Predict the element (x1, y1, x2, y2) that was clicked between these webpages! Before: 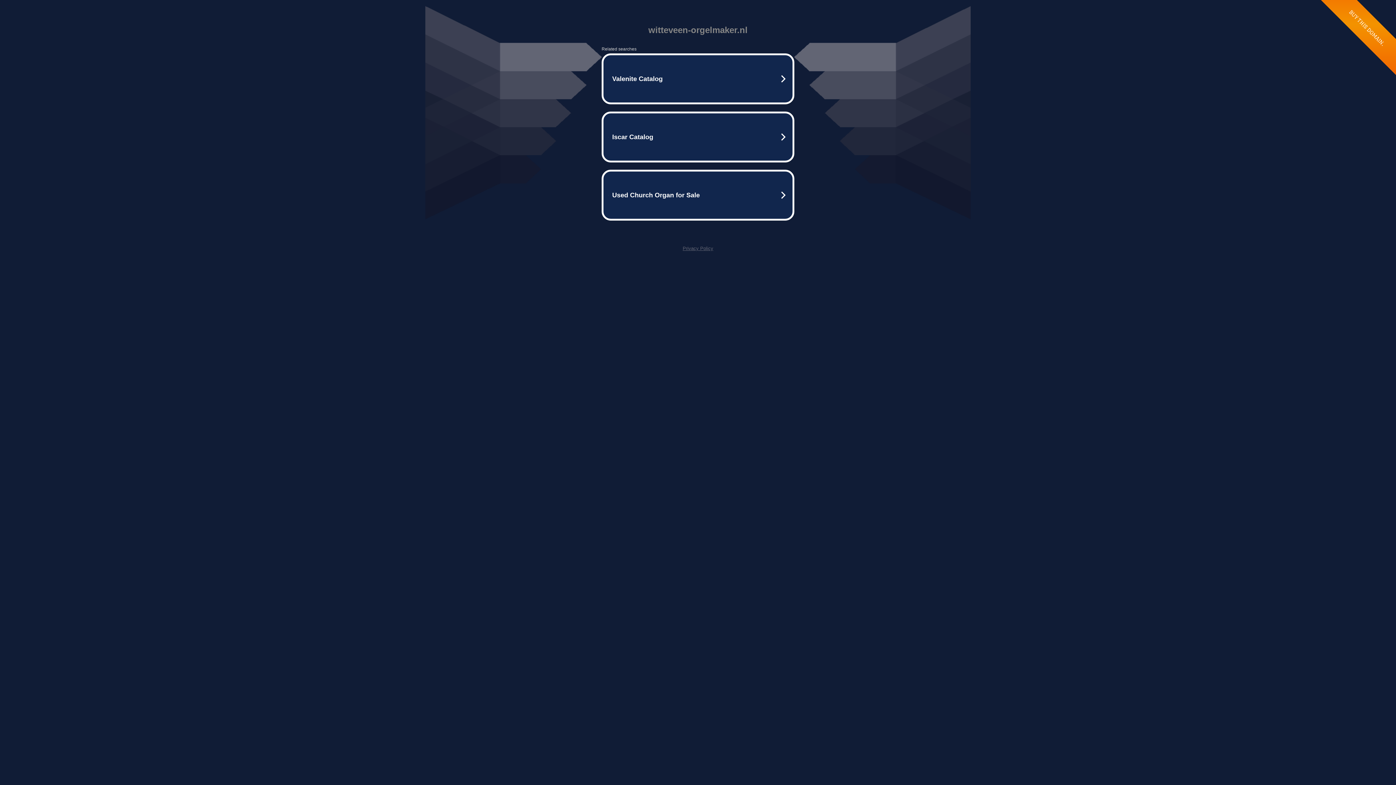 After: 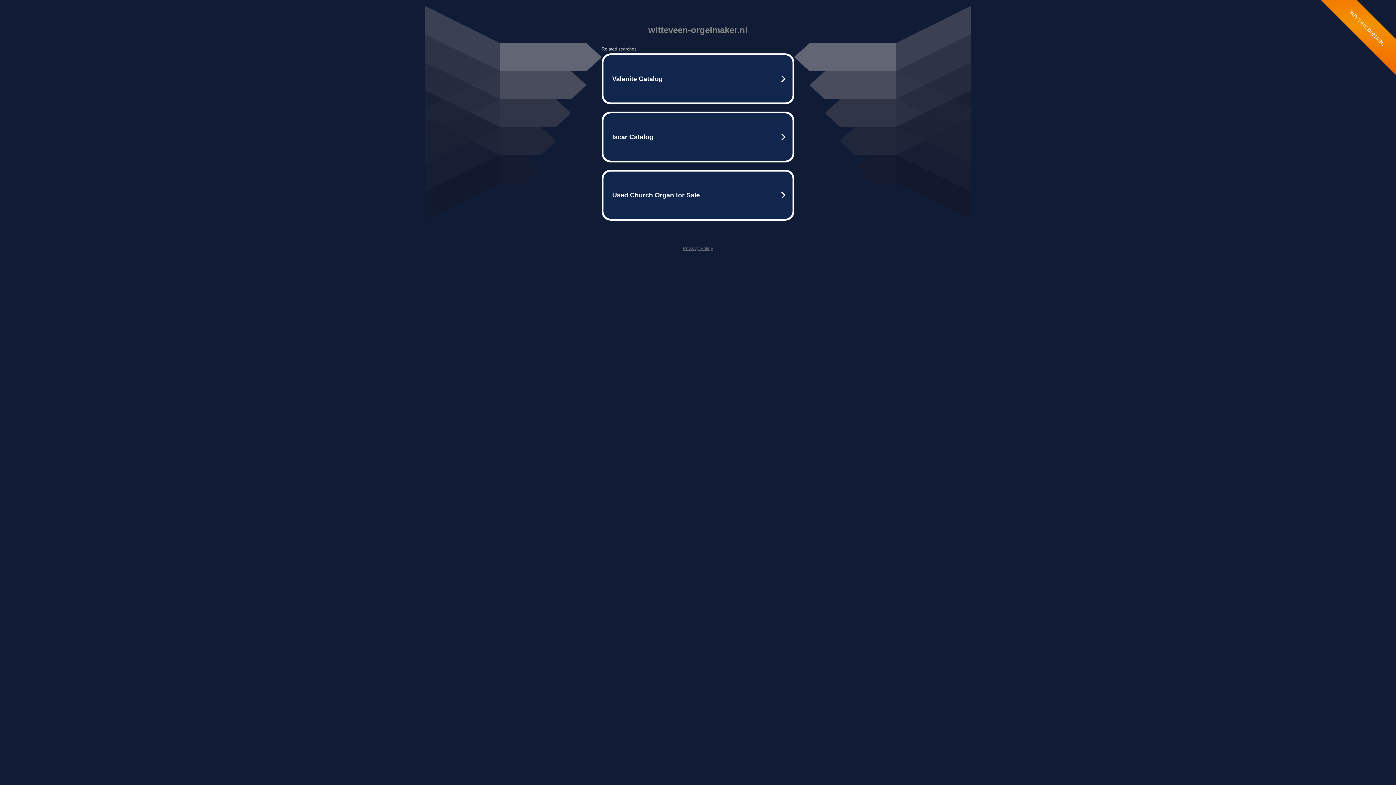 Action: bbox: (682, 245, 713, 251) label: Privacy Policy